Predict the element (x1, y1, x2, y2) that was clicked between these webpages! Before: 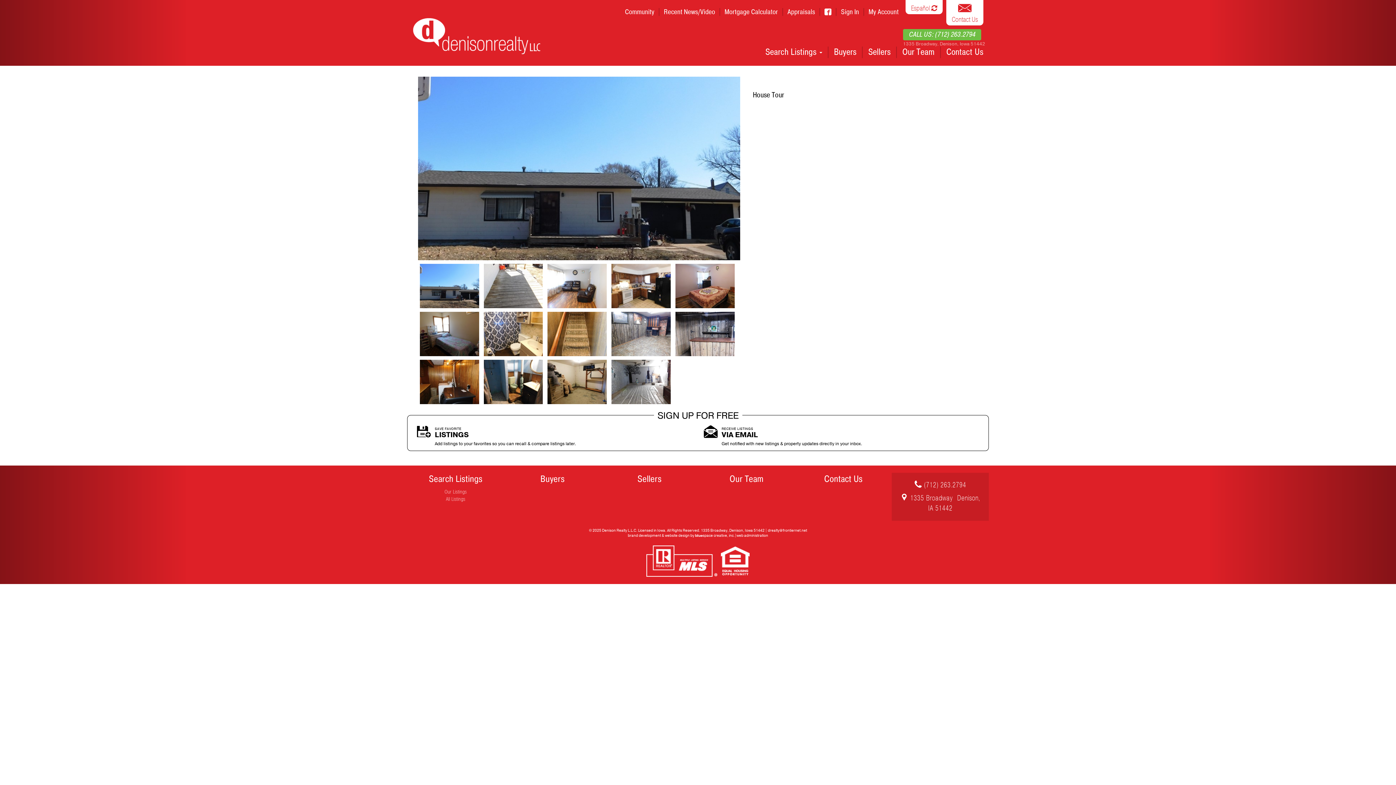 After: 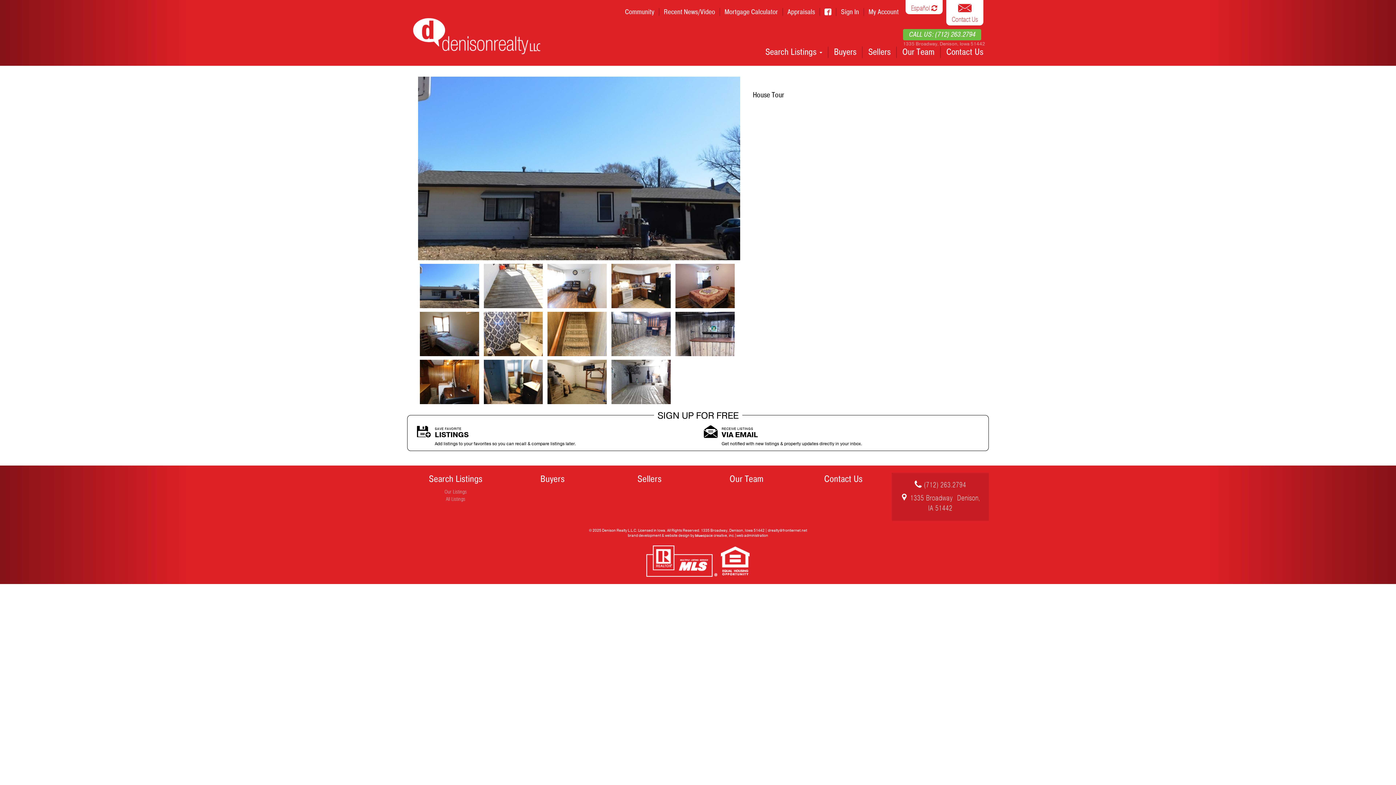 Action: label: Español  bbox: (905, 0, 942, 14)